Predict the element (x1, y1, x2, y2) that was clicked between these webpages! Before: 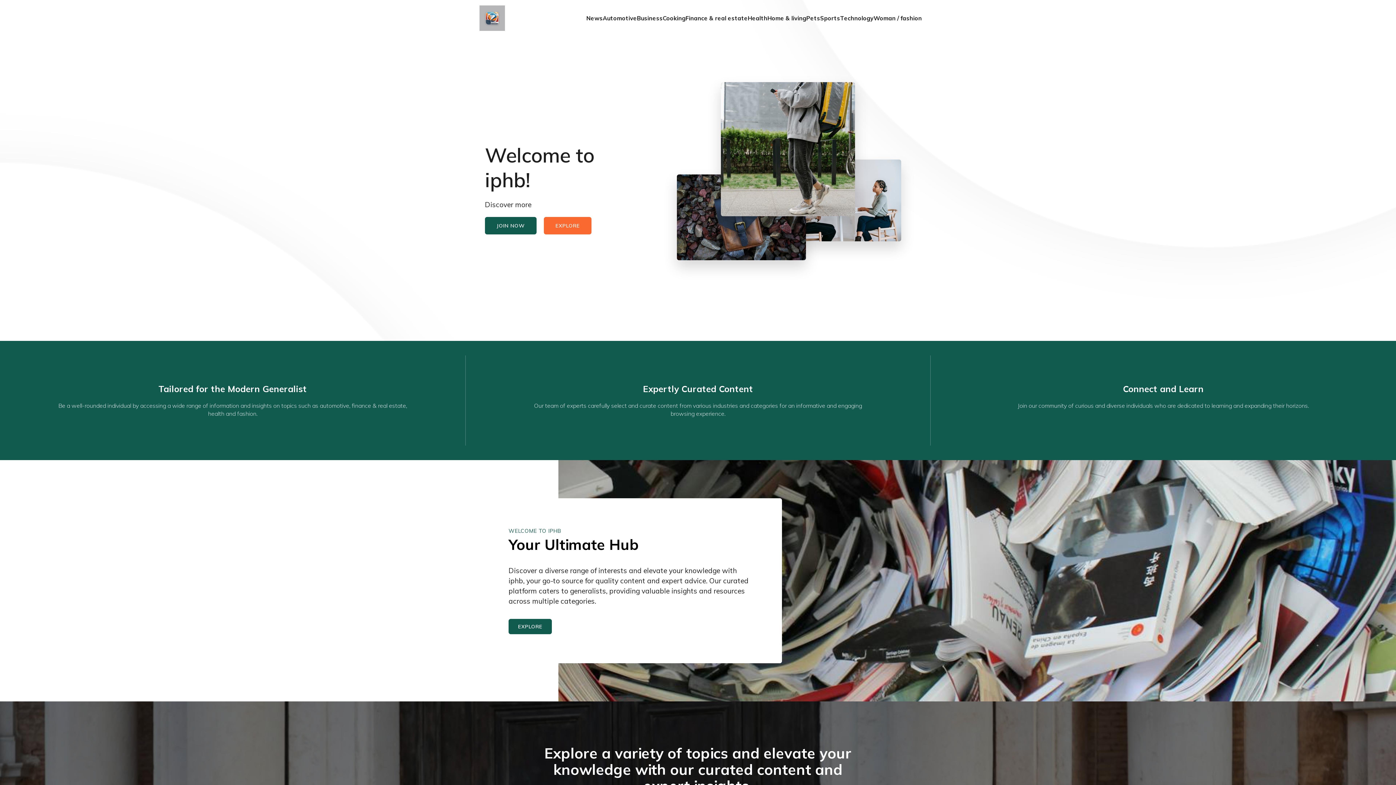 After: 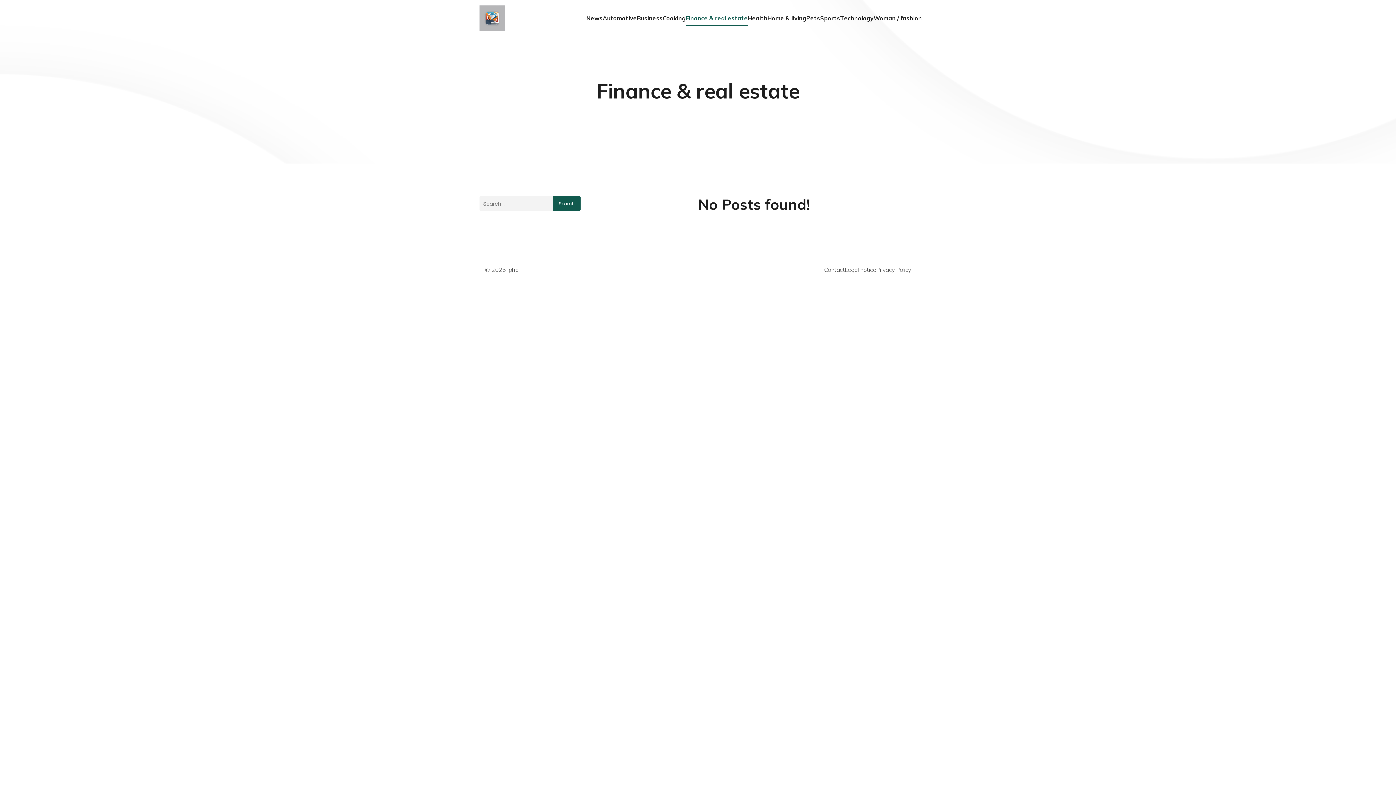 Action: label: Finance & real estate bbox: (685, 10, 748, 26)